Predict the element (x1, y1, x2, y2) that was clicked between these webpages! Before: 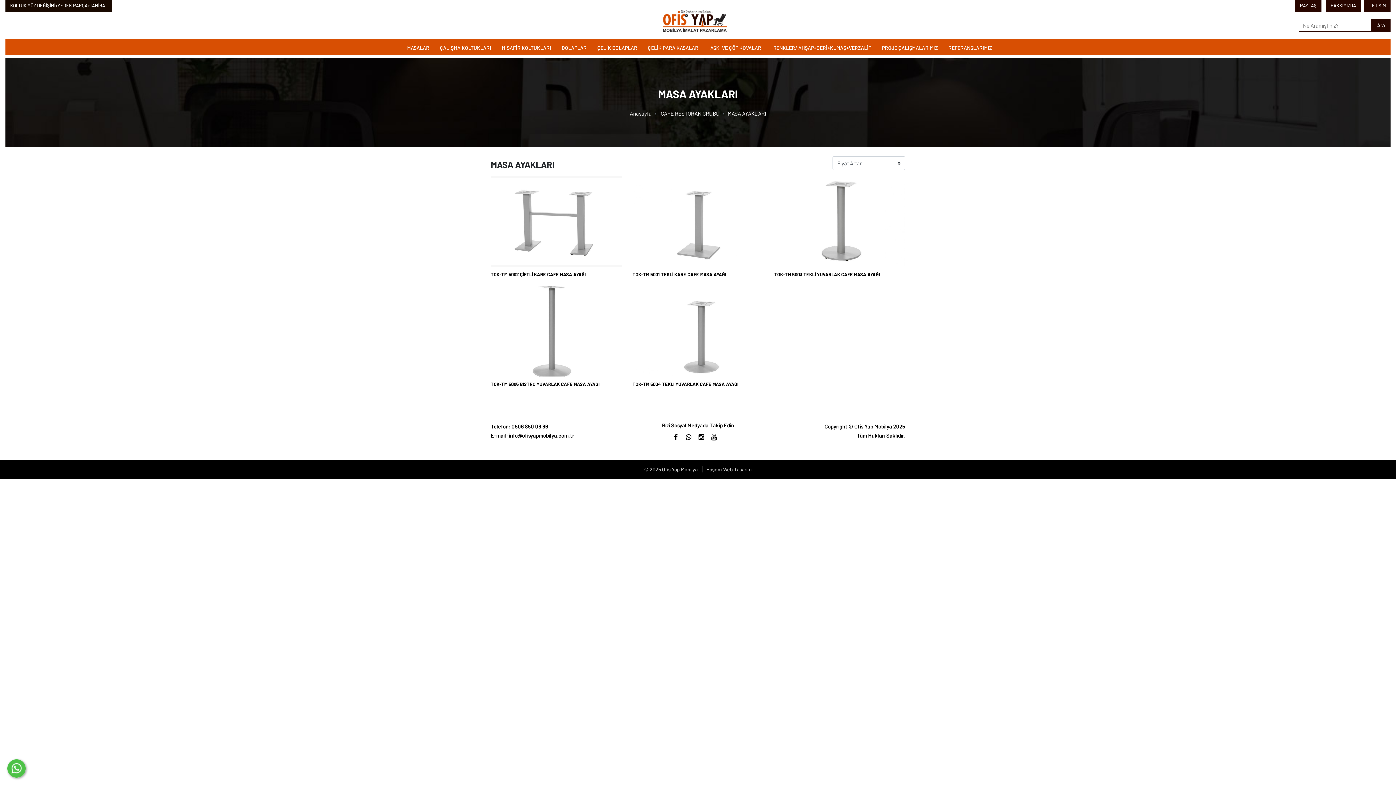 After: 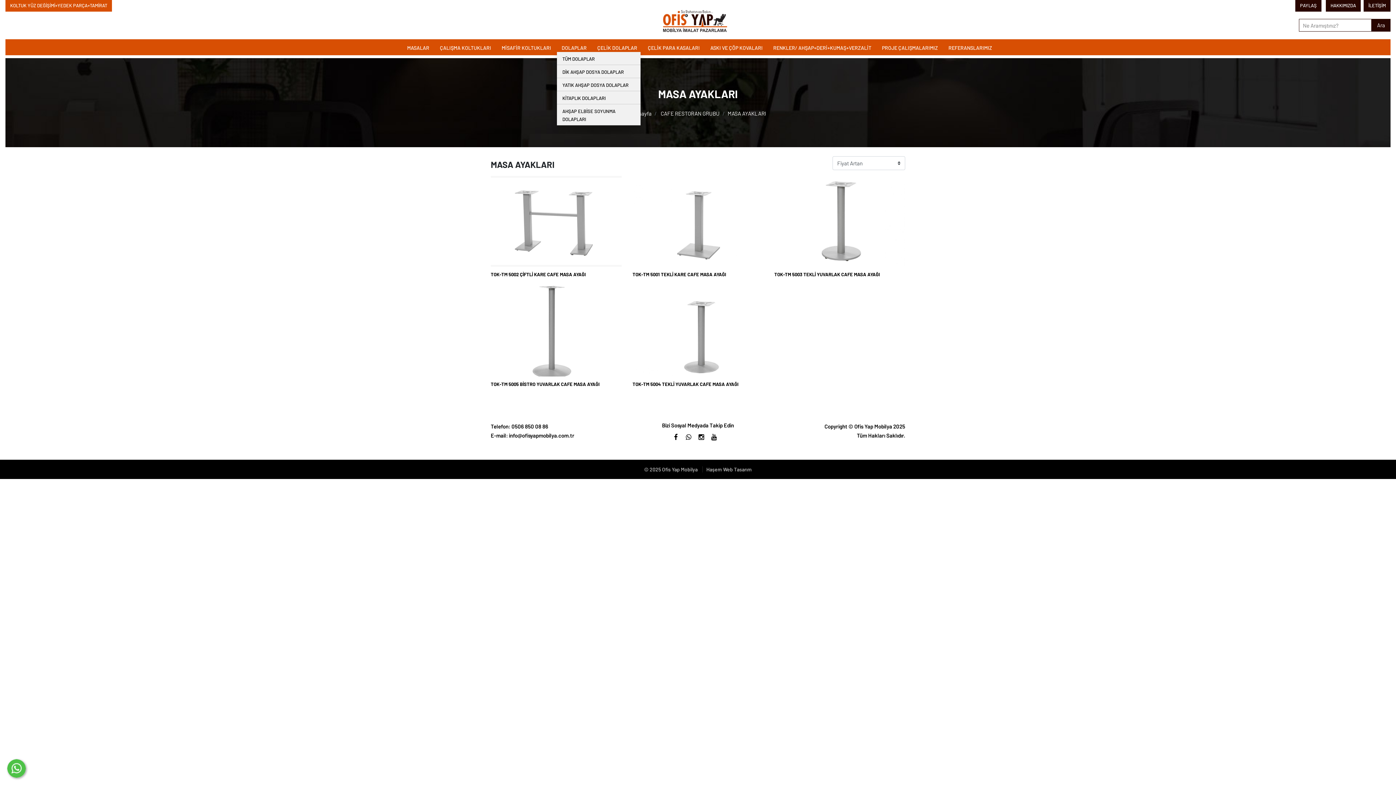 Action: bbox: (557, 39, 591, 55) label: DOLAPLAR